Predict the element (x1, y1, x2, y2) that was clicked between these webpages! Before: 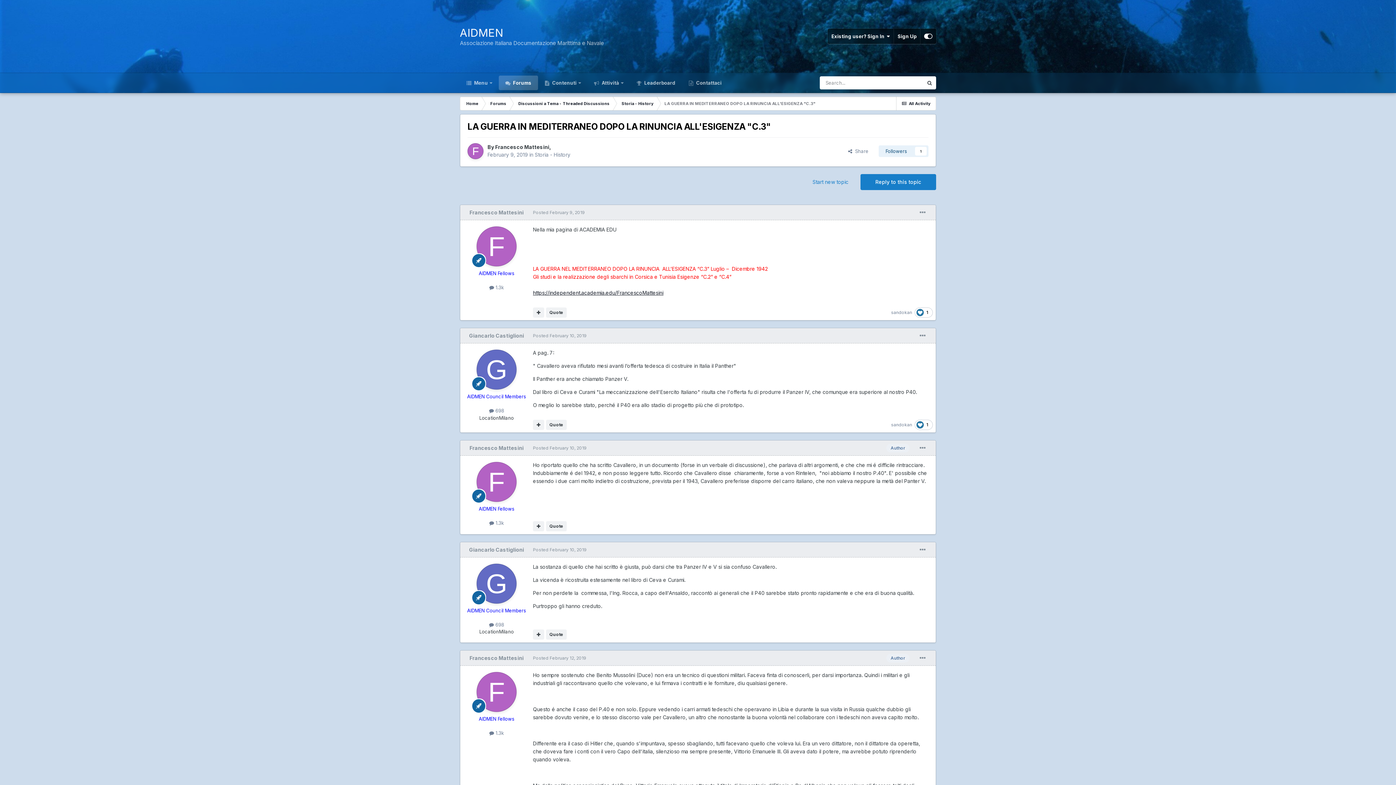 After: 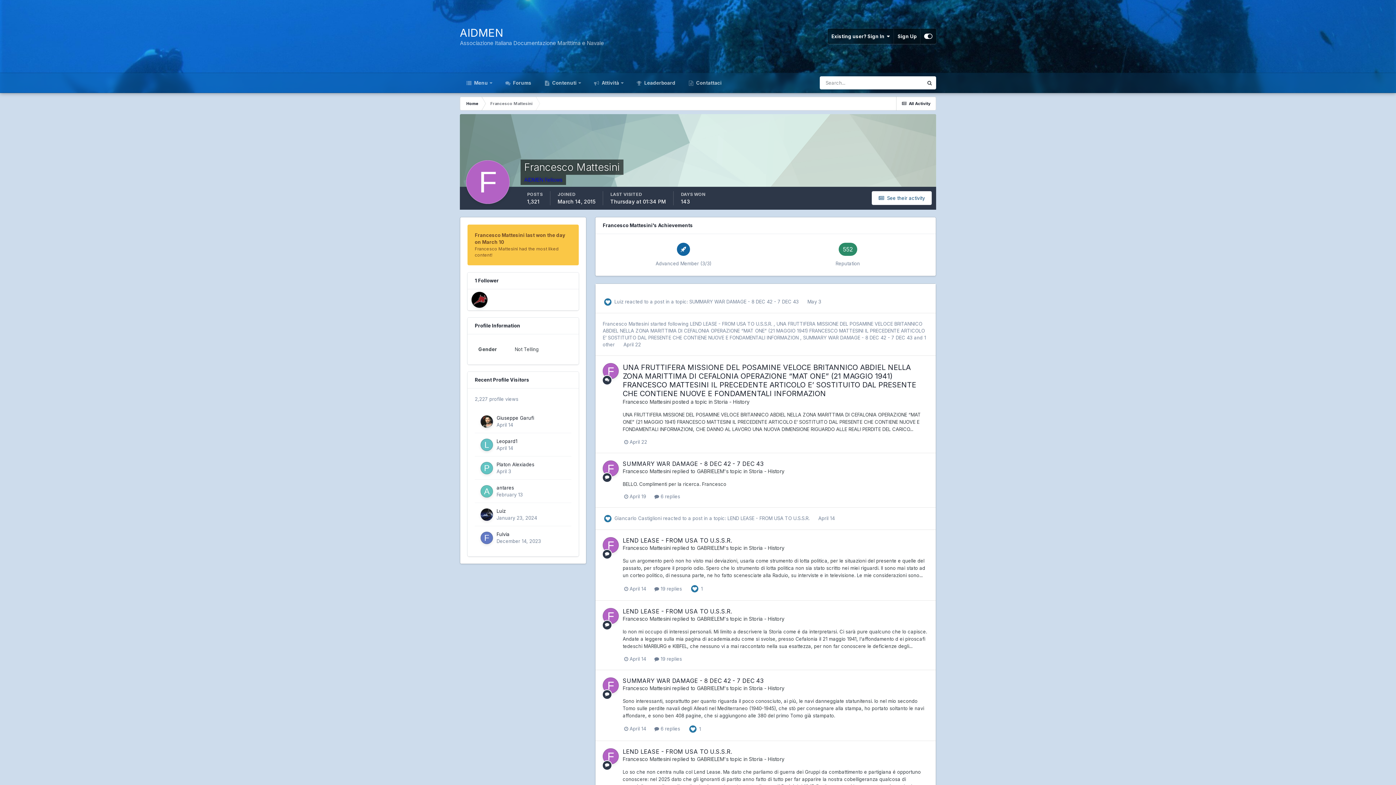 Action: bbox: (476, 672, 516, 712)